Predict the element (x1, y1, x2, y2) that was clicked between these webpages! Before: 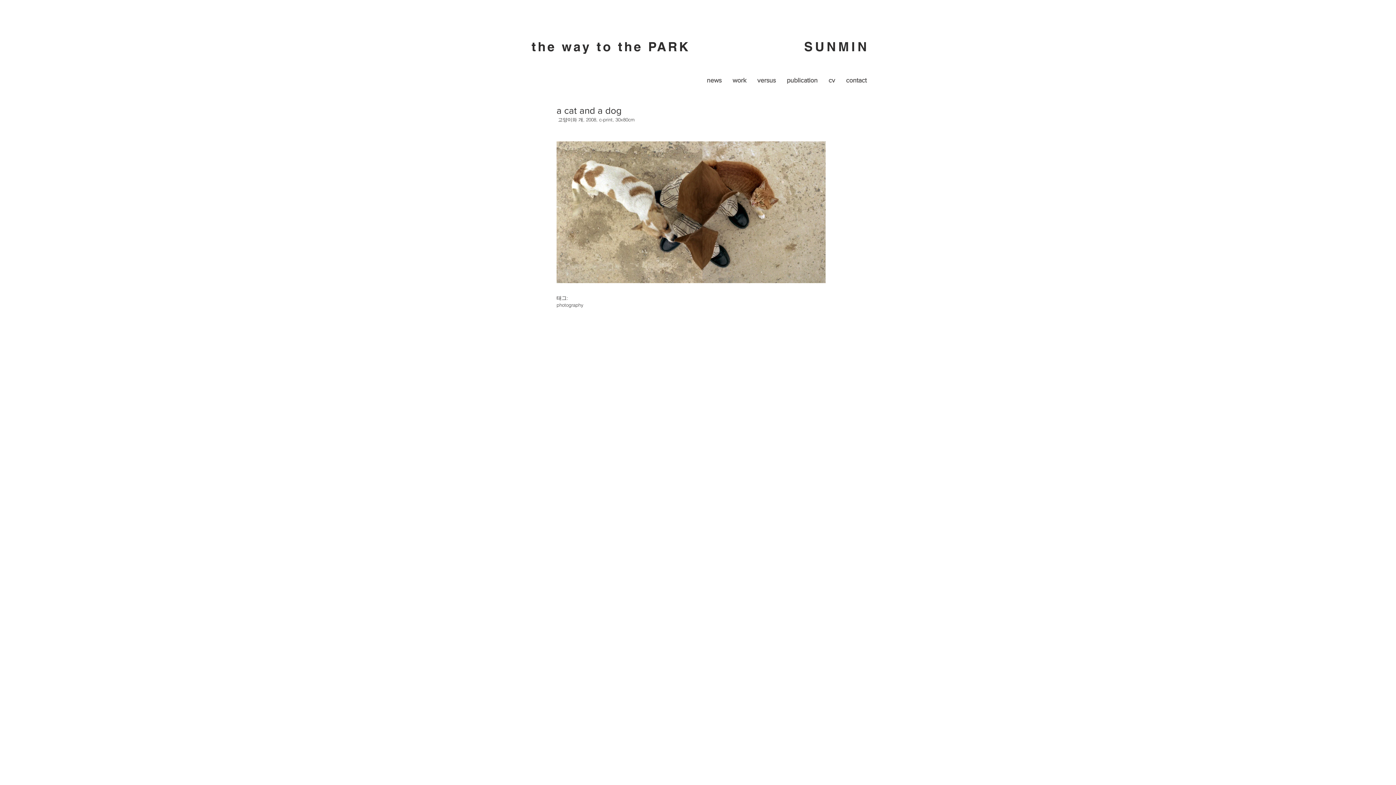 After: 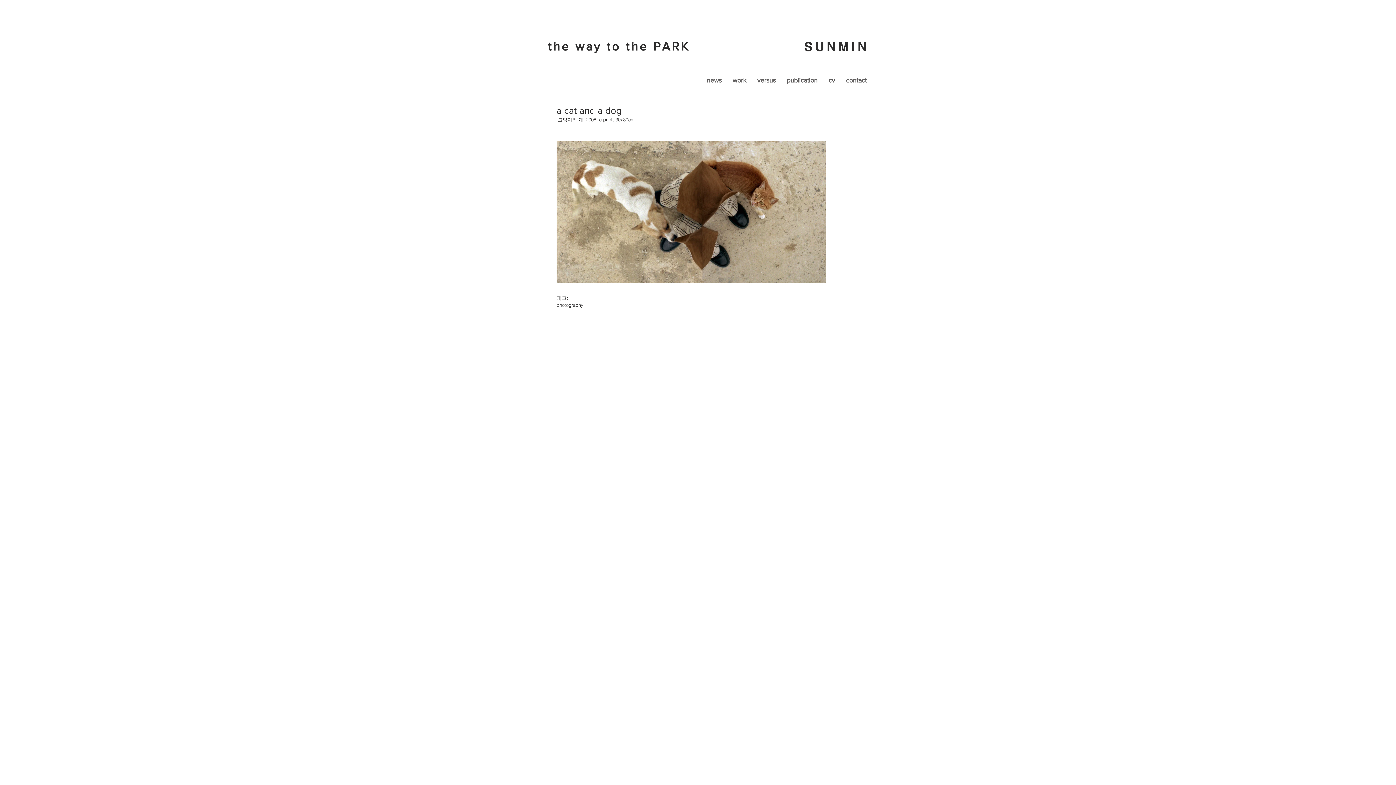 Action: bbox: (527, 38, 691, 53) label: the way to the  PARK